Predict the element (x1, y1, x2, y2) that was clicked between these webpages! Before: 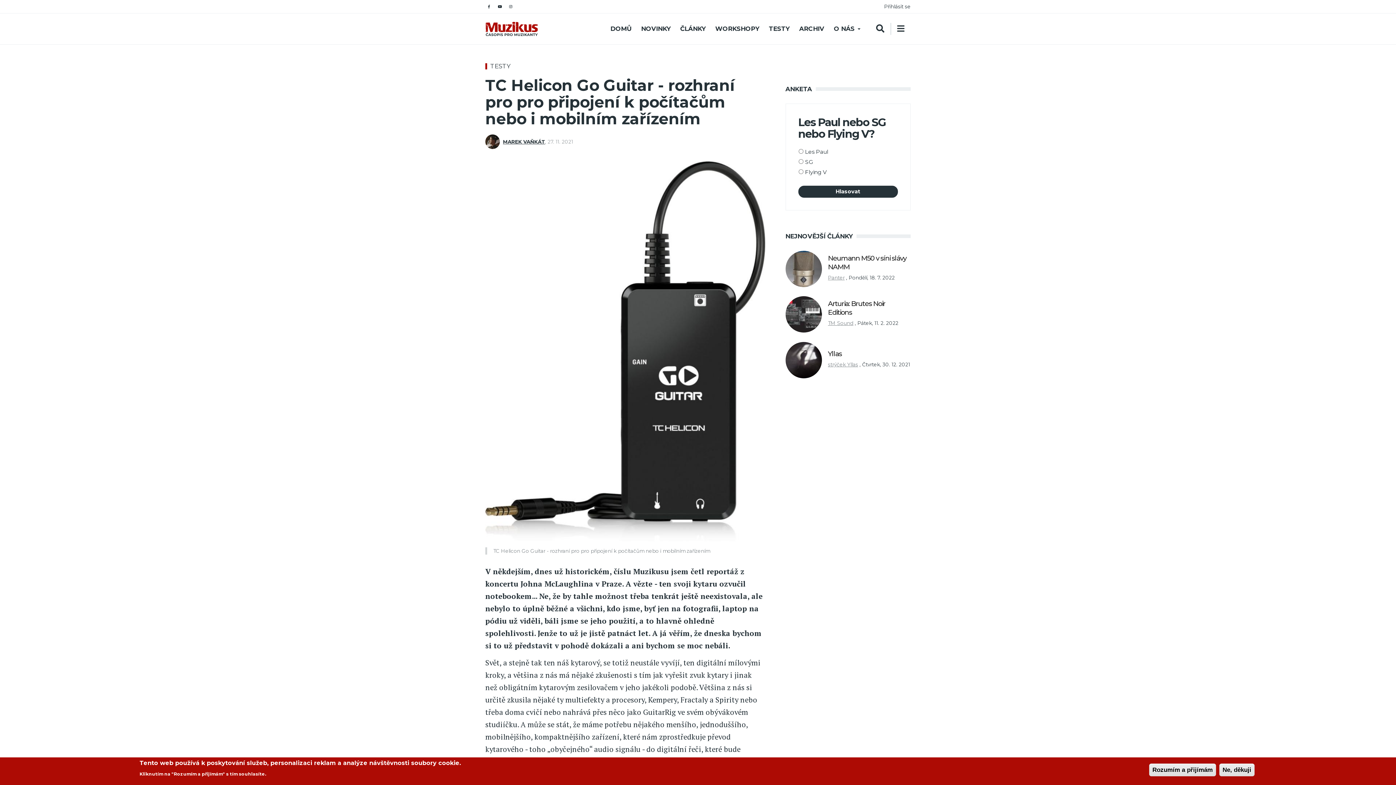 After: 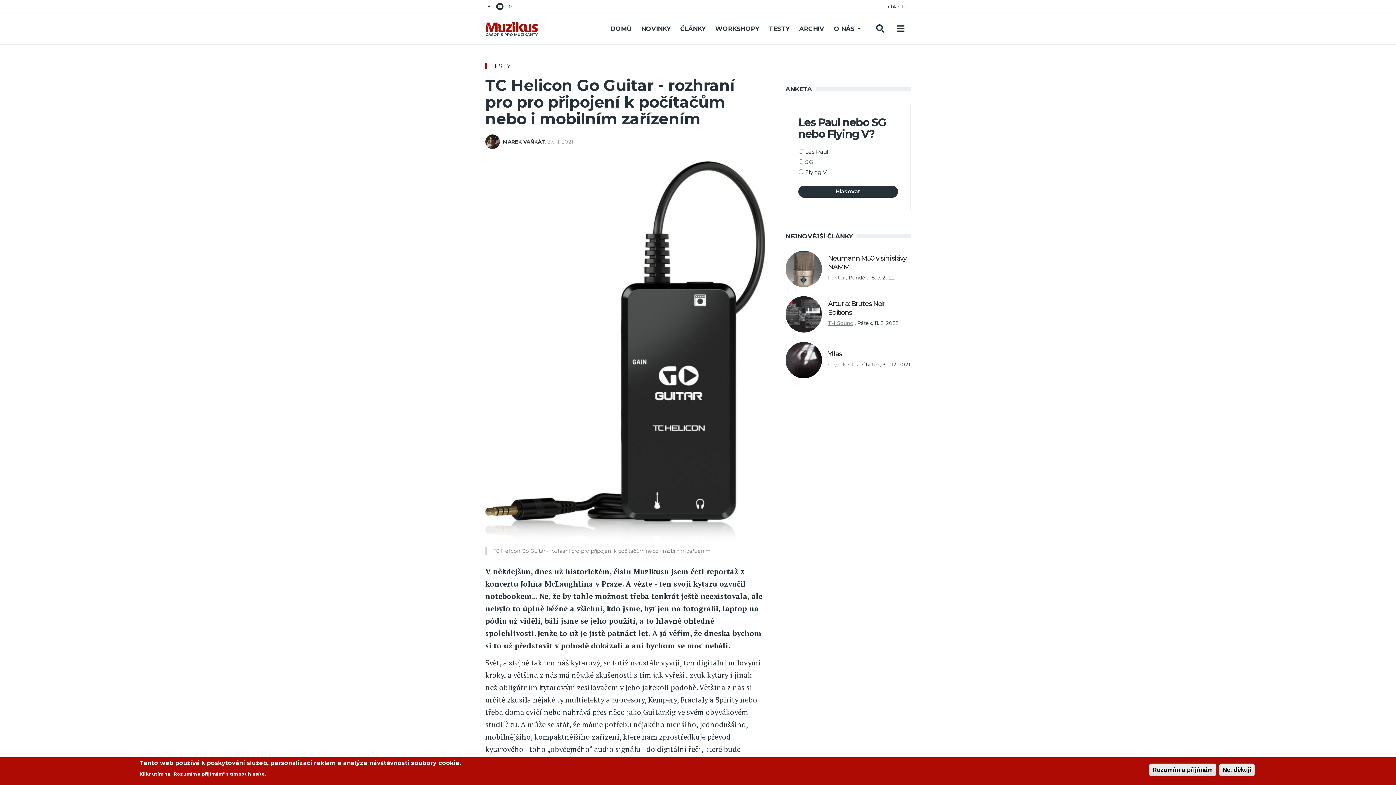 Action: bbox: (496, 2, 503, 10)